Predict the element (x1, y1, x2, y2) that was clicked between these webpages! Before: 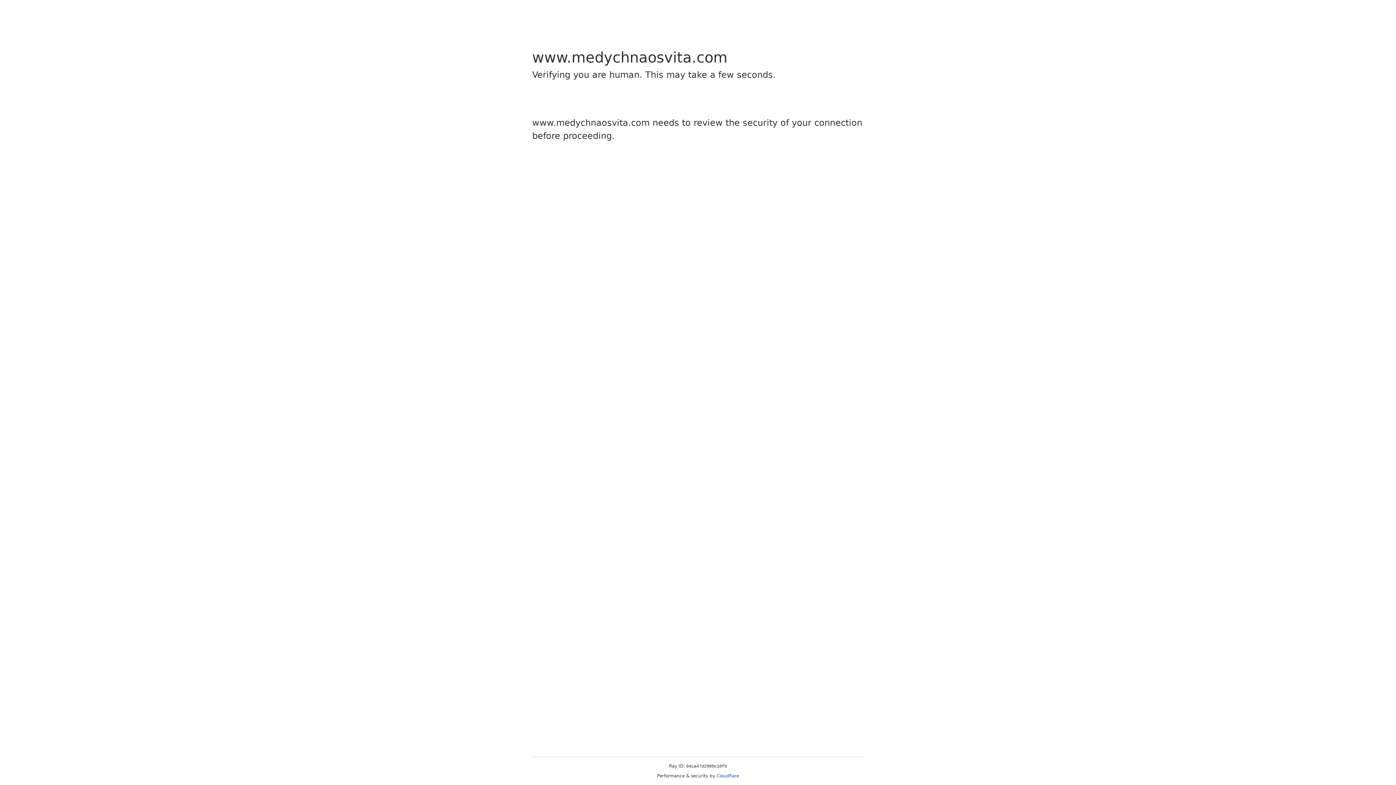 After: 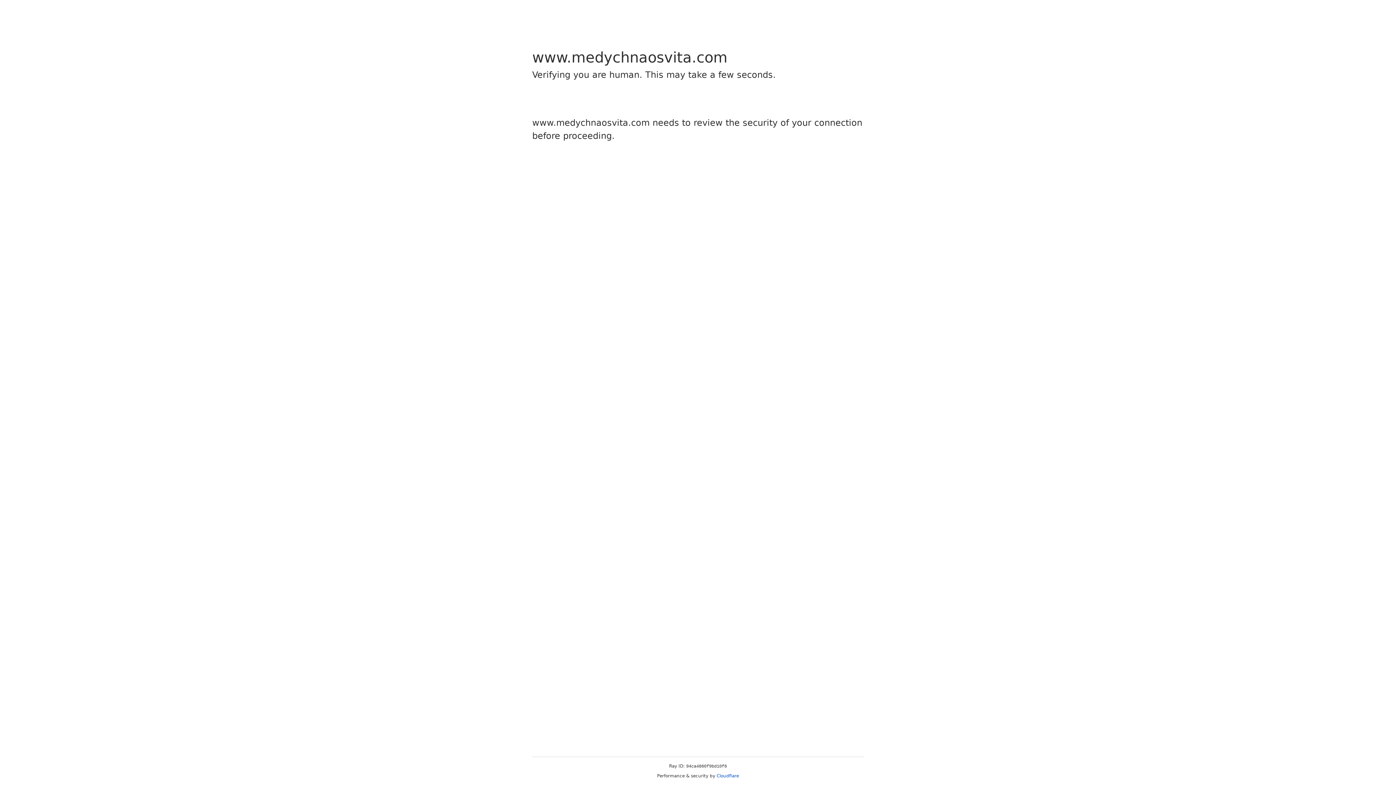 Action: bbox: (716, 773, 739, 778) label: Cloudflare